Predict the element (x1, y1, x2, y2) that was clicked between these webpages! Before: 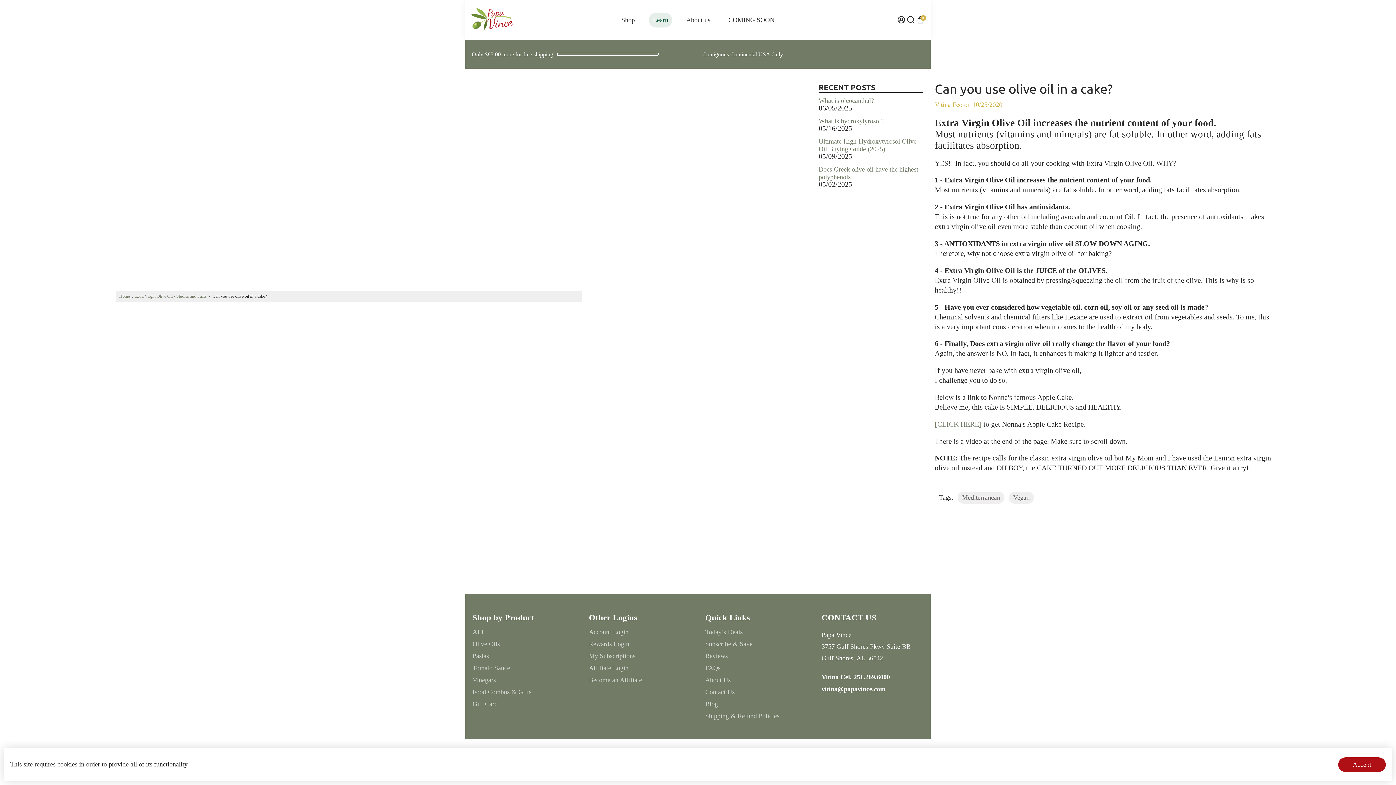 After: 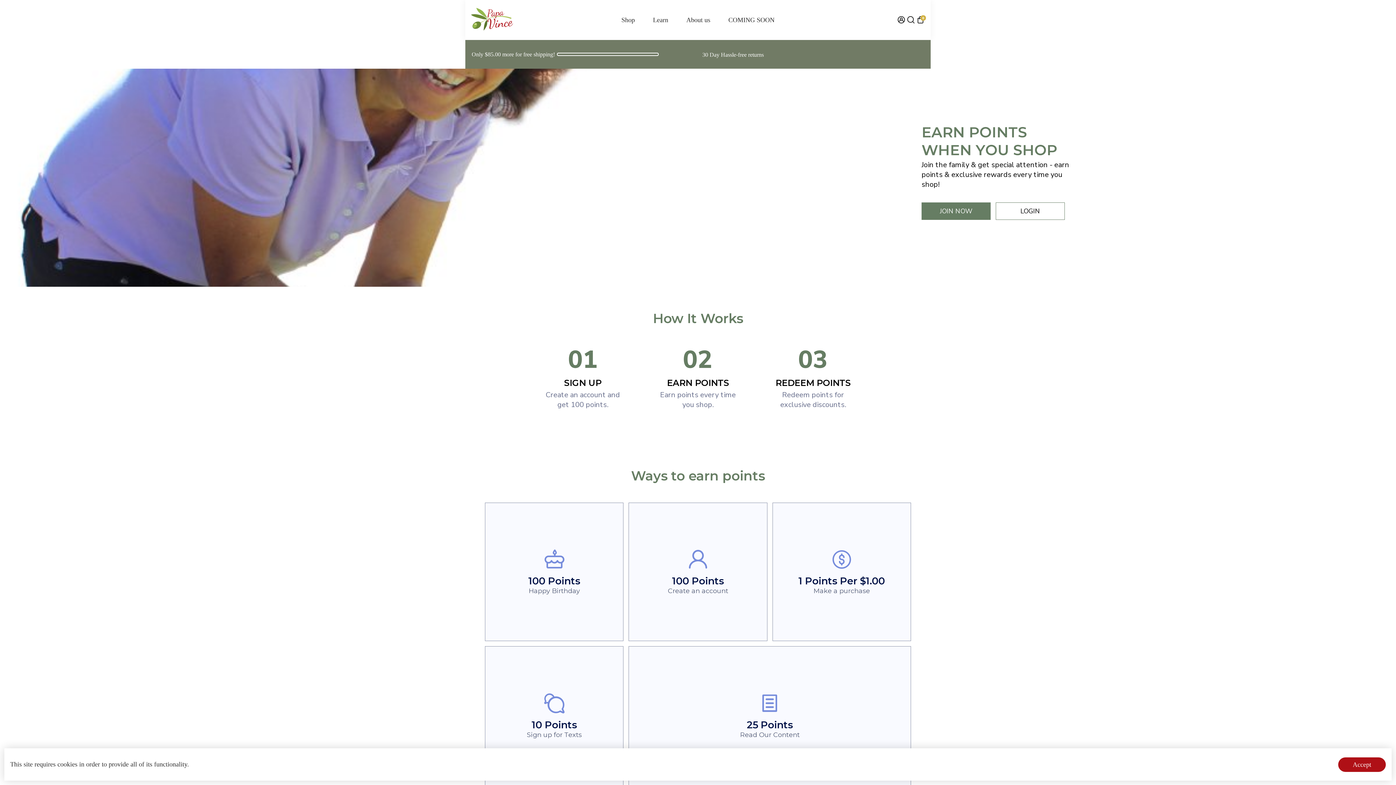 Action: bbox: (589, 640, 642, 648) label: Rewards Login